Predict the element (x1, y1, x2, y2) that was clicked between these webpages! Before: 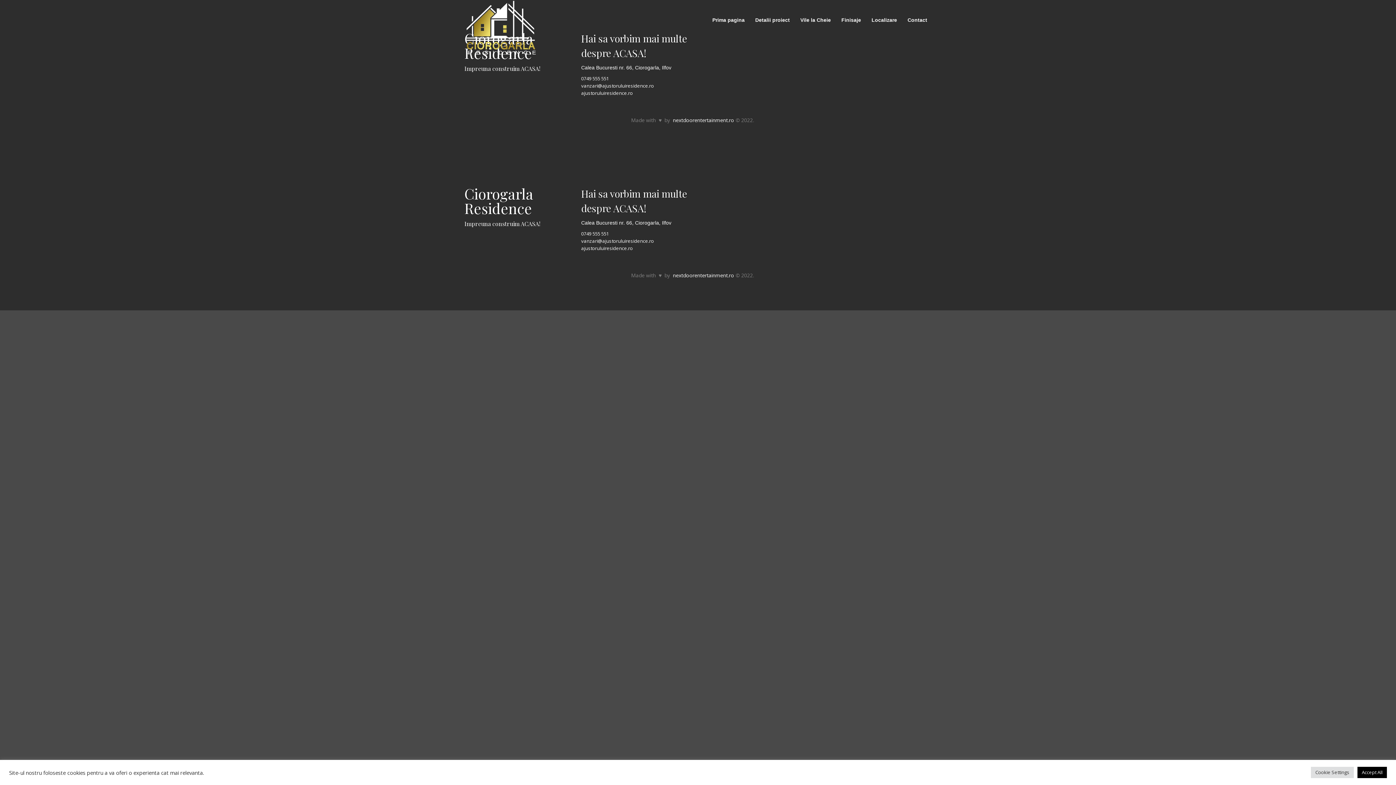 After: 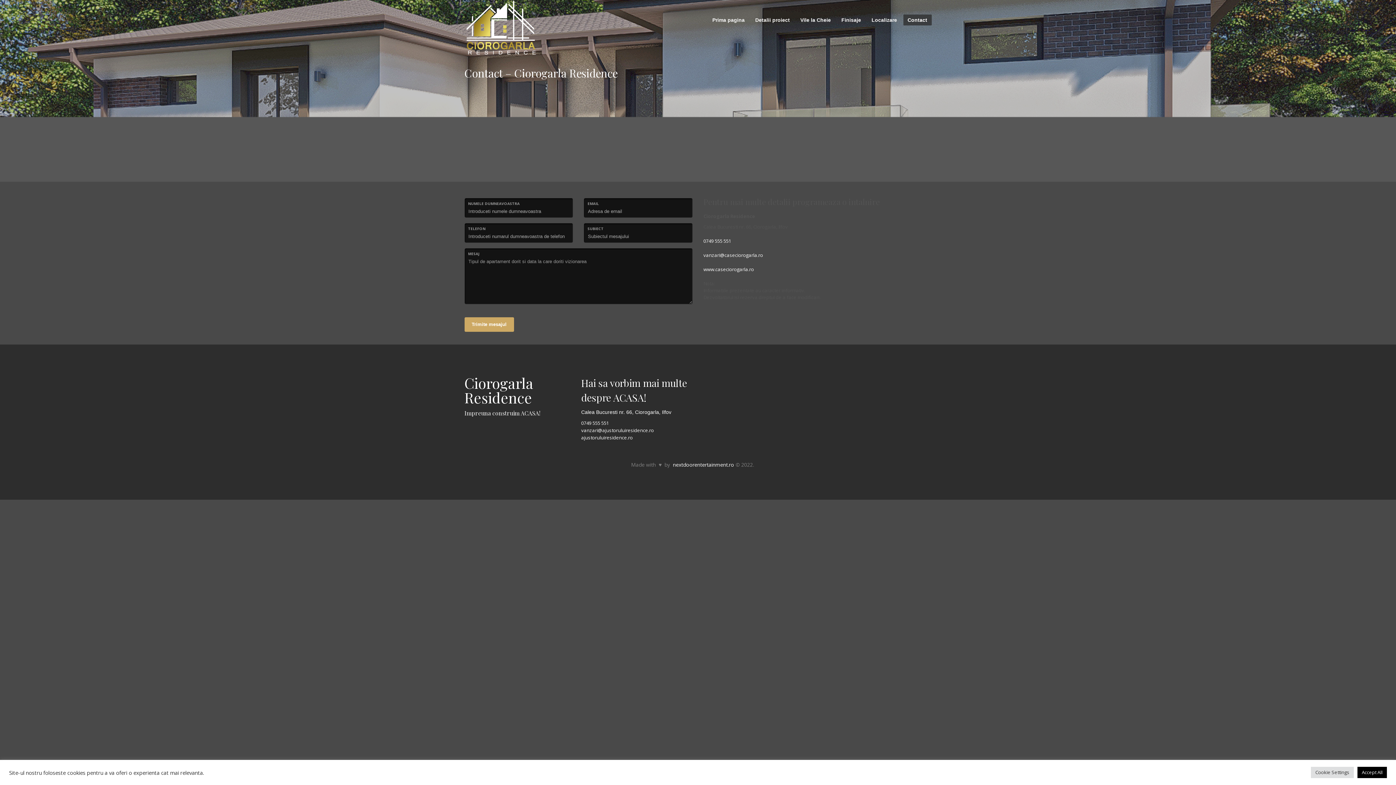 Action: bbox: (903, 15, 931, 24) label: Contact